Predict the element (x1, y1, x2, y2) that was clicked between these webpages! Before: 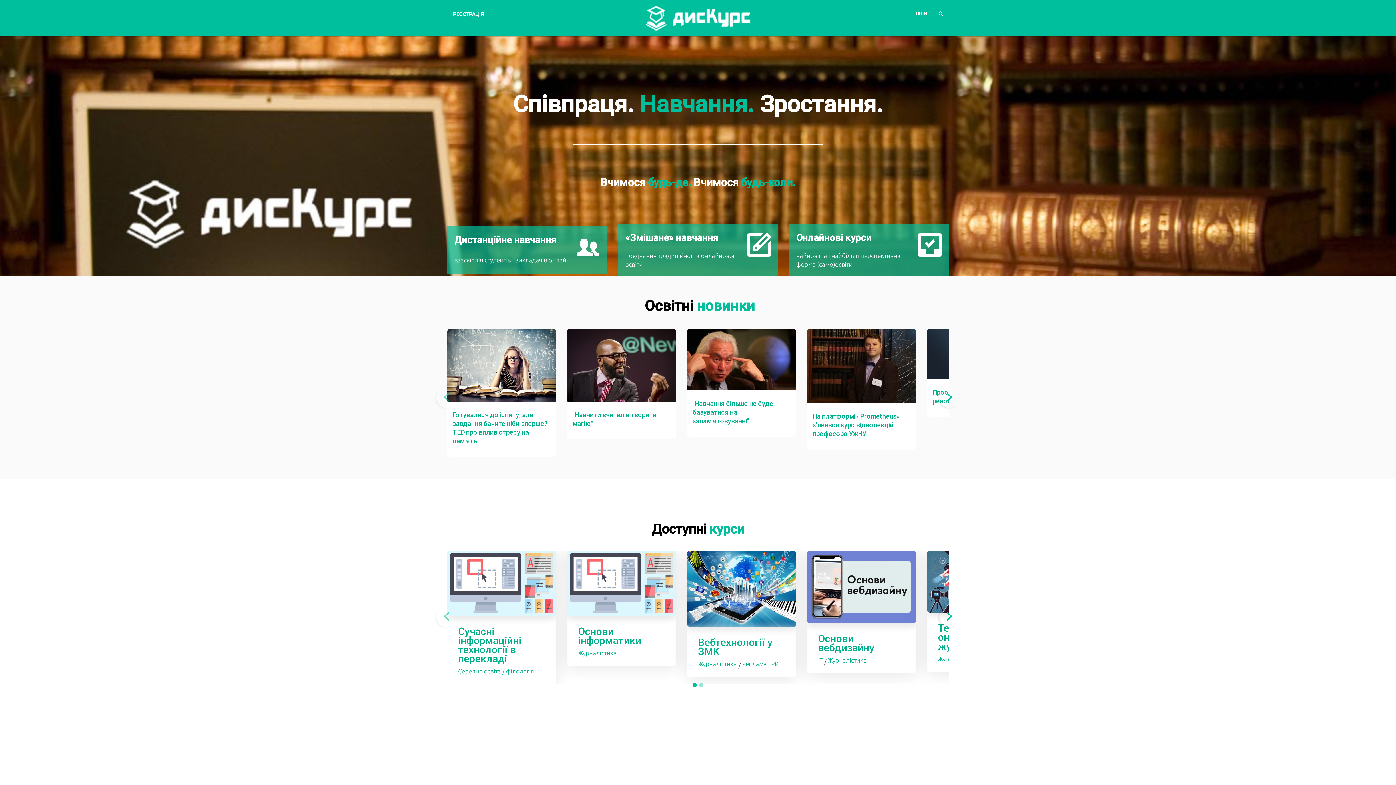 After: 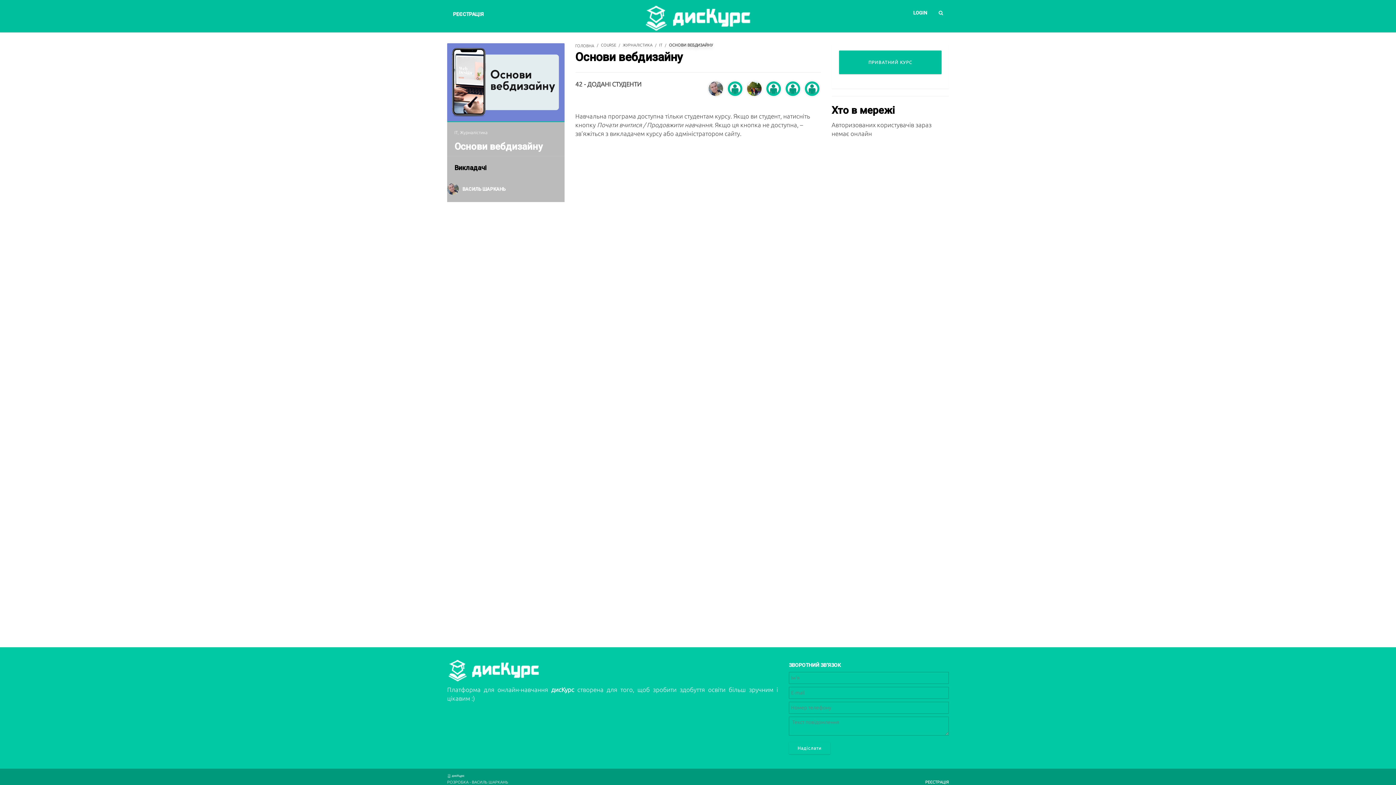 Action: bbox: (807, 550, 916, 623)